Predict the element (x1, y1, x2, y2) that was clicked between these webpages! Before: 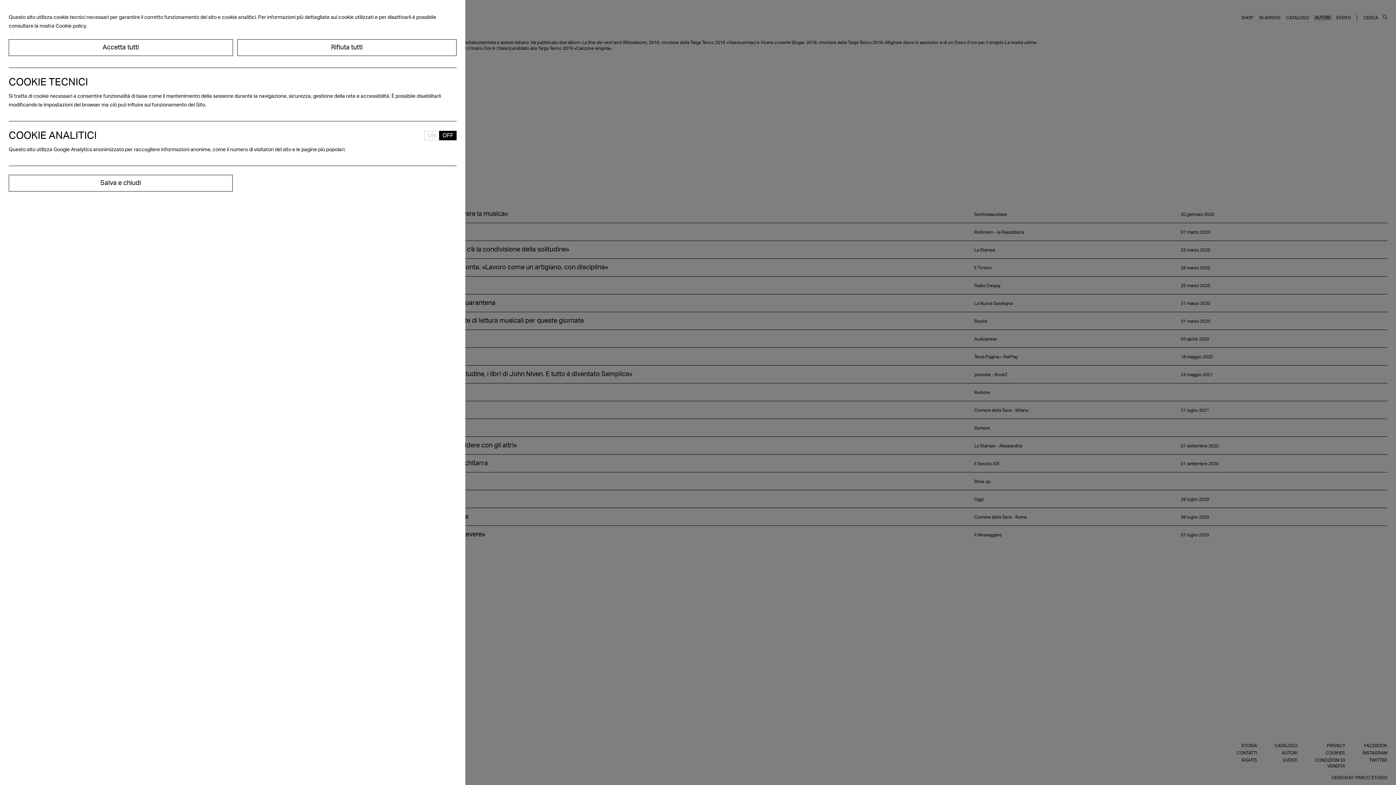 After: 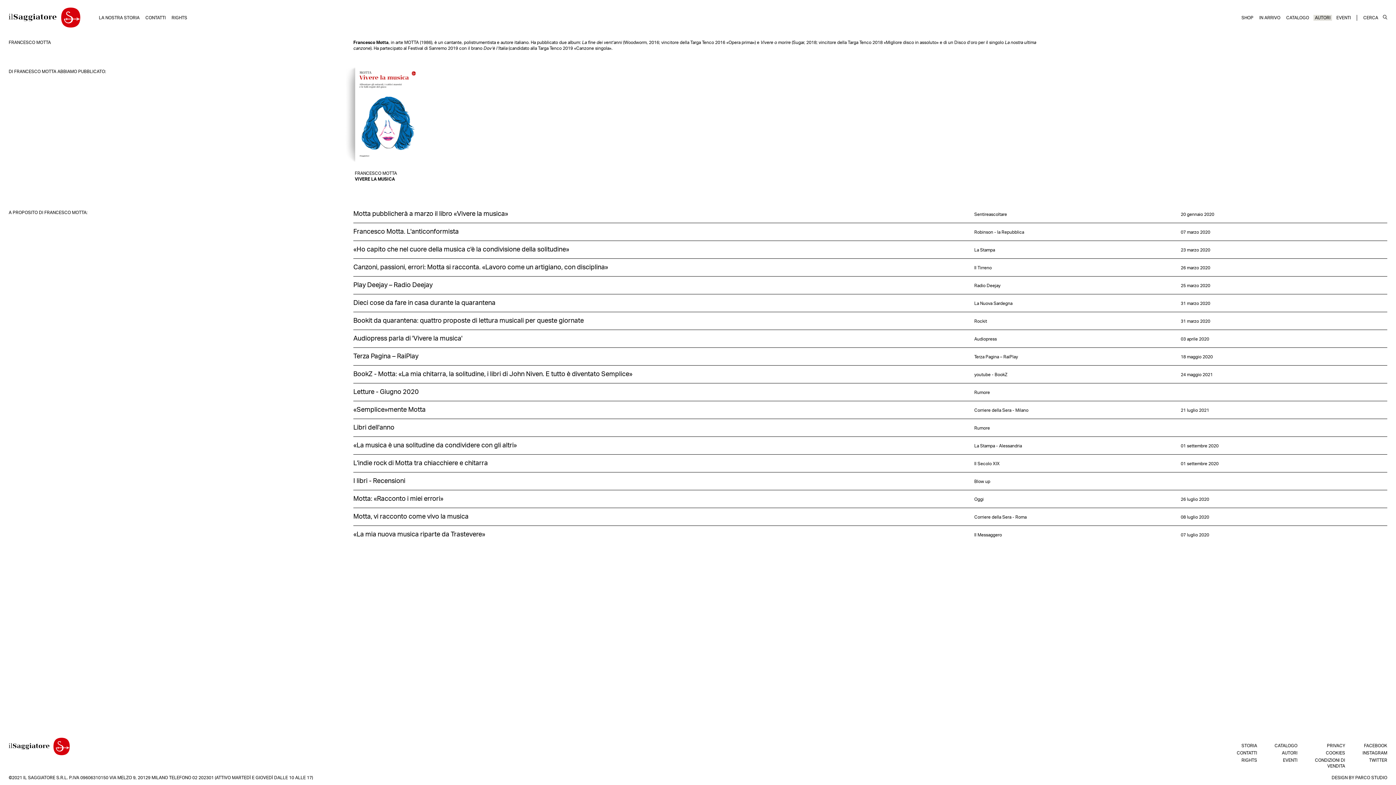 Action: label: Accetta tutti bbox: (8, 39, 232, 56)